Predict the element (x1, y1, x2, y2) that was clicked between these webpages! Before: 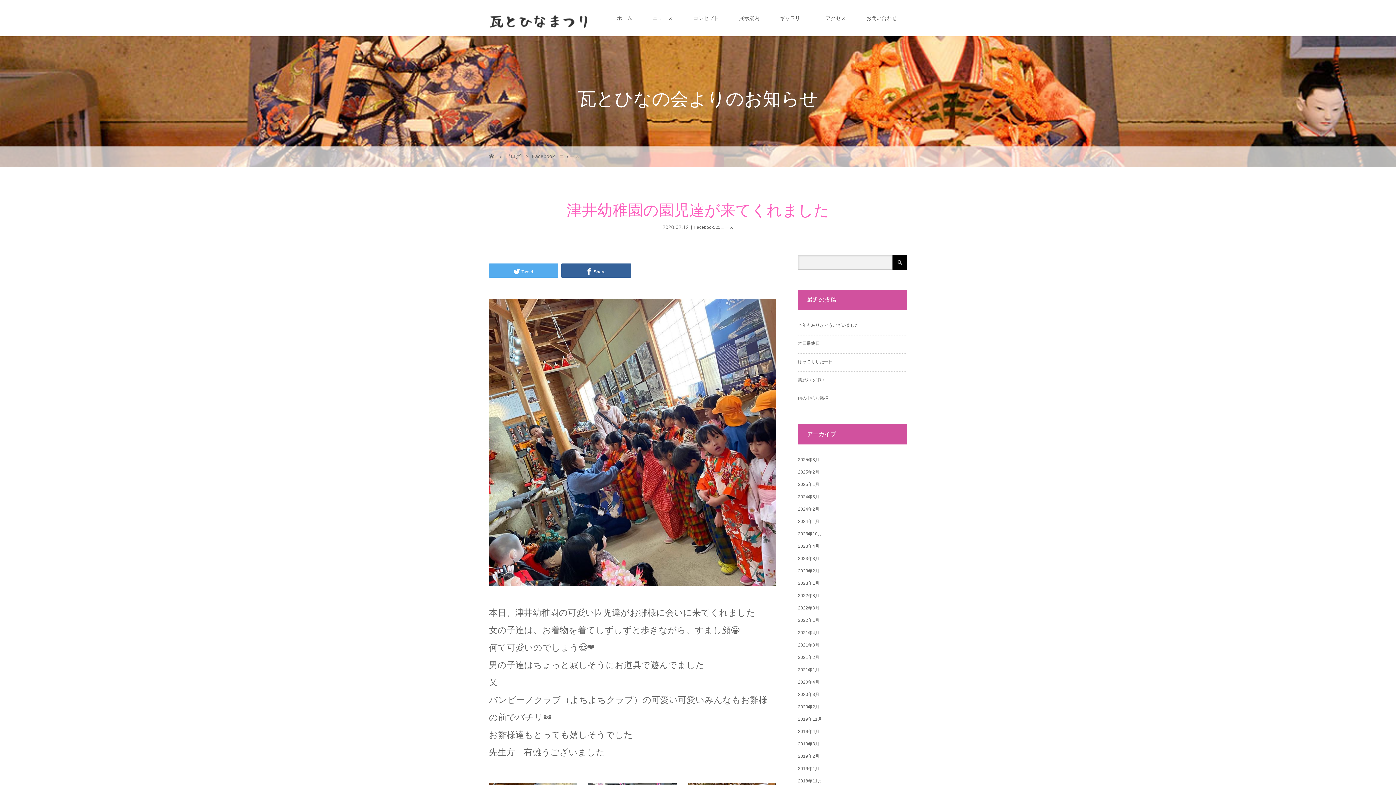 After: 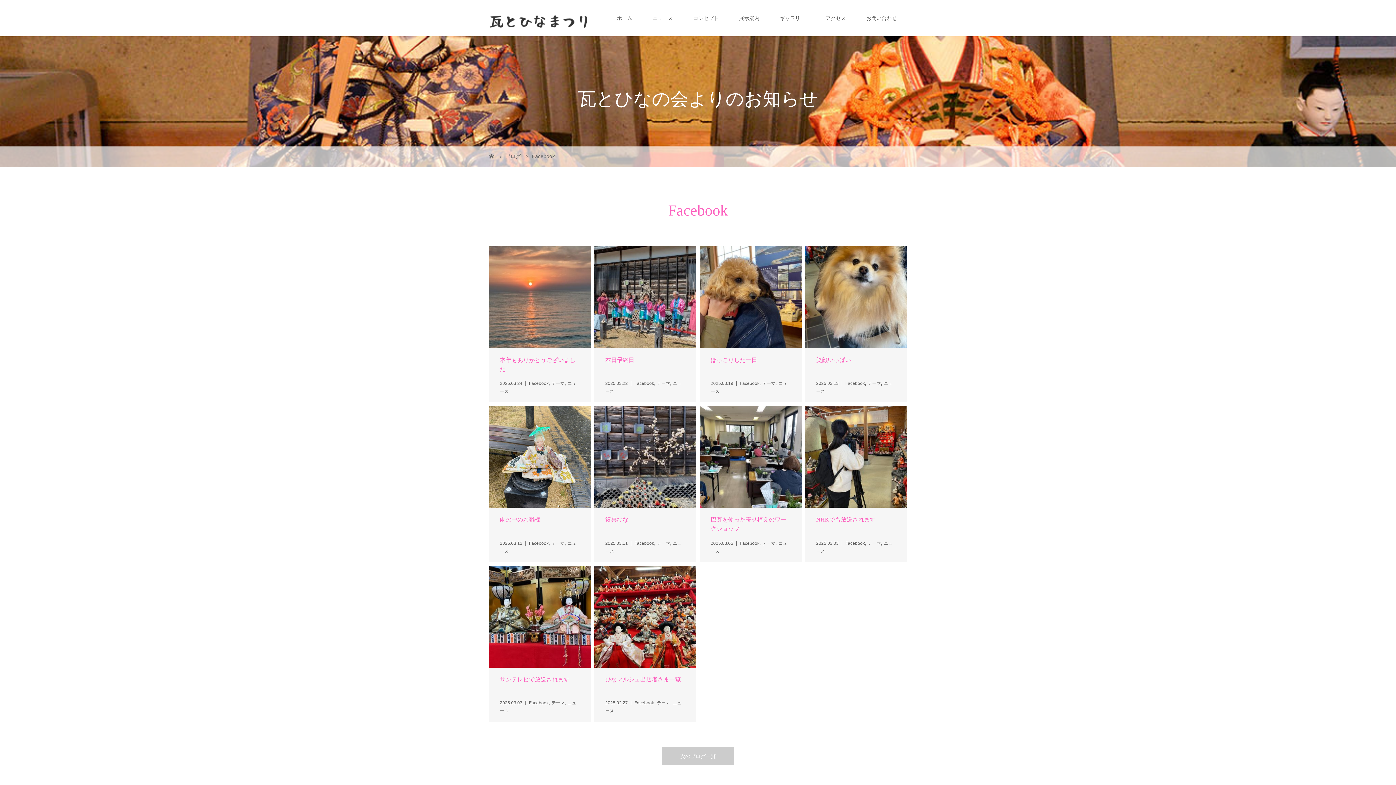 Action: label: Facebook  bbox: (532, 153, 556, 159)